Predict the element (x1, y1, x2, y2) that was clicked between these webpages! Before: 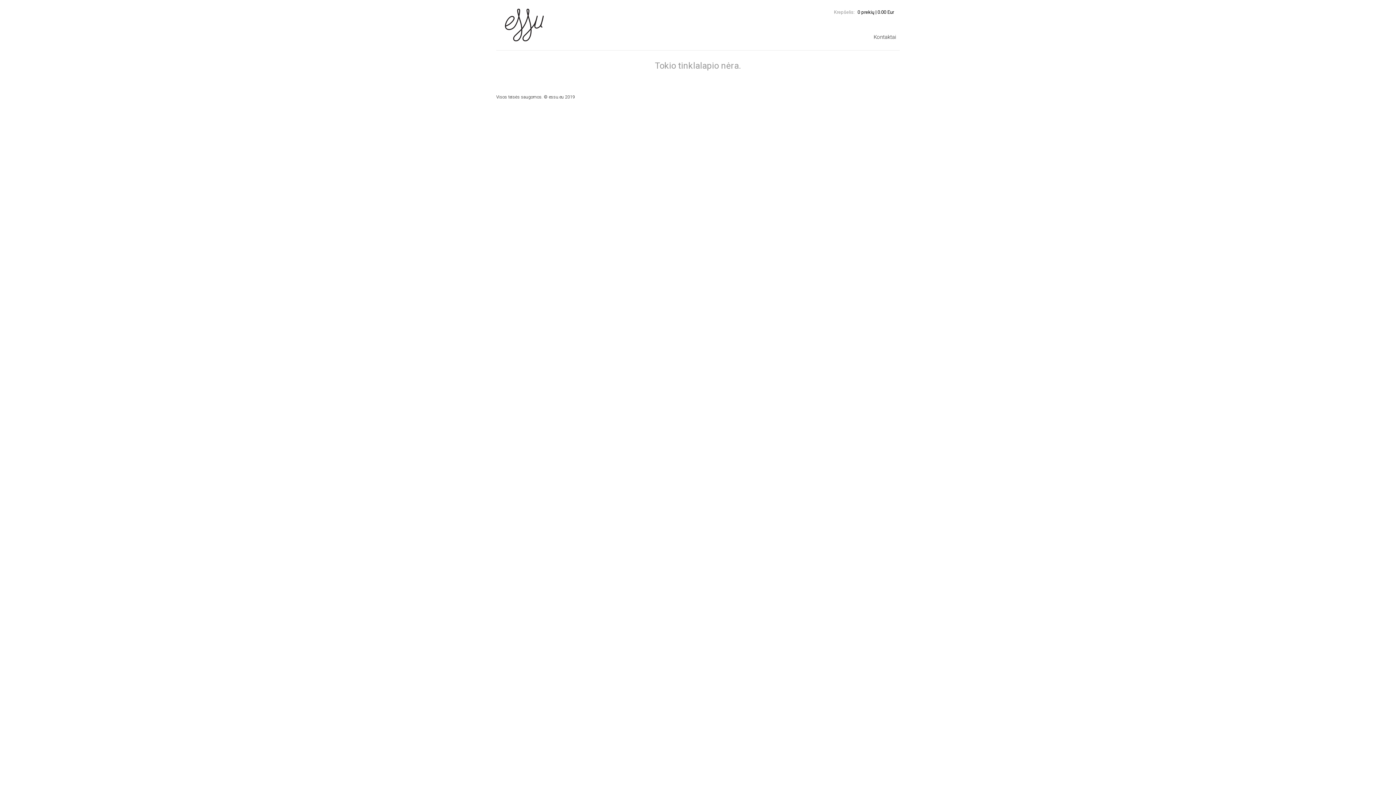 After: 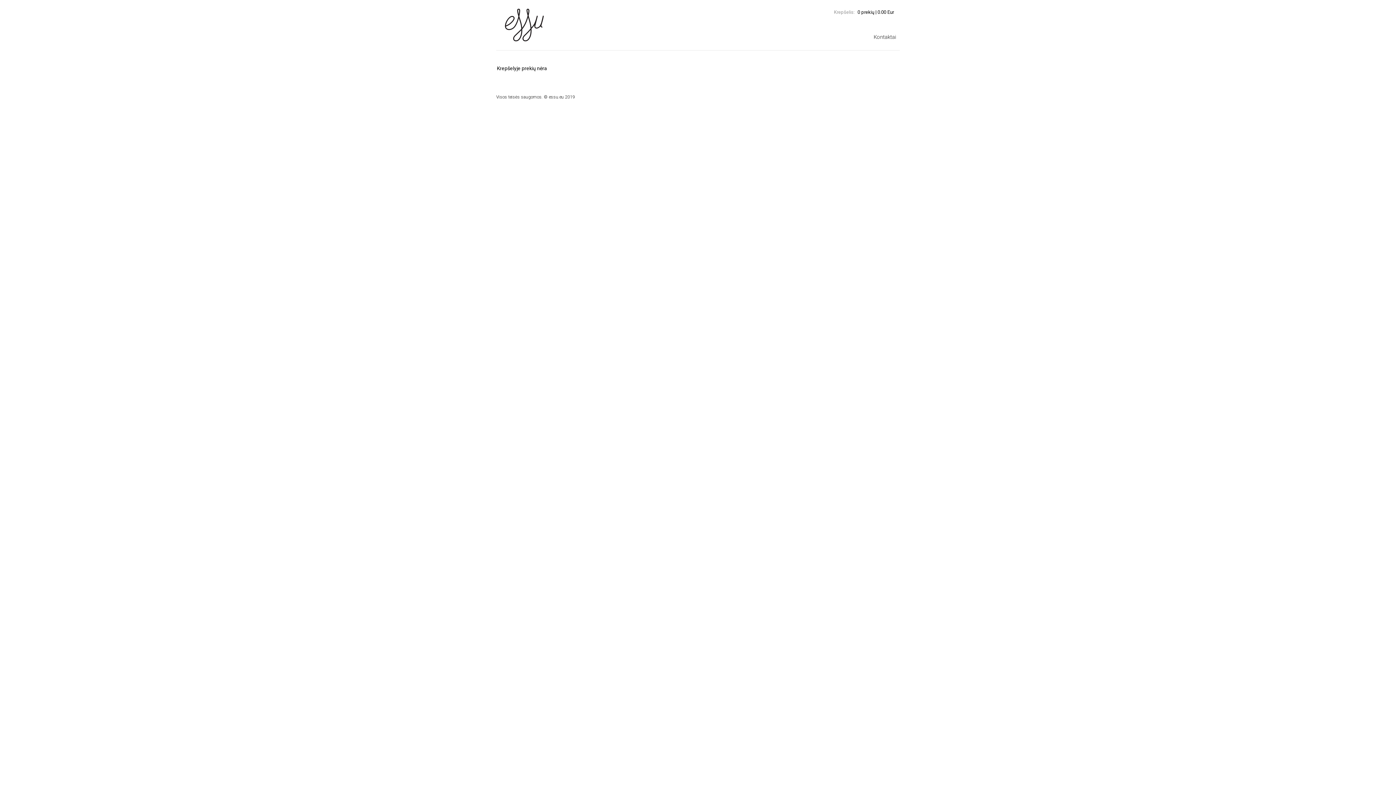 Action: bbox: (496, 0, 552, 50)